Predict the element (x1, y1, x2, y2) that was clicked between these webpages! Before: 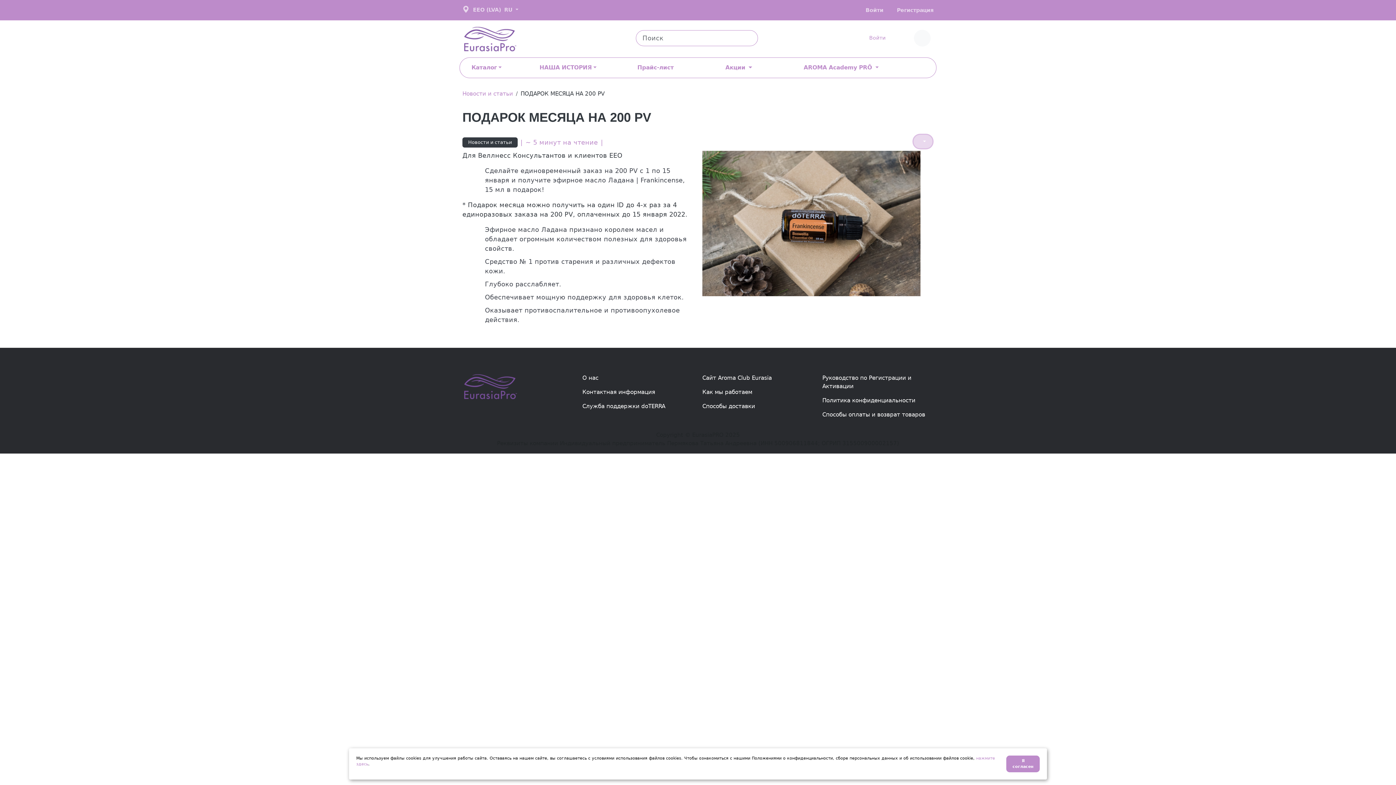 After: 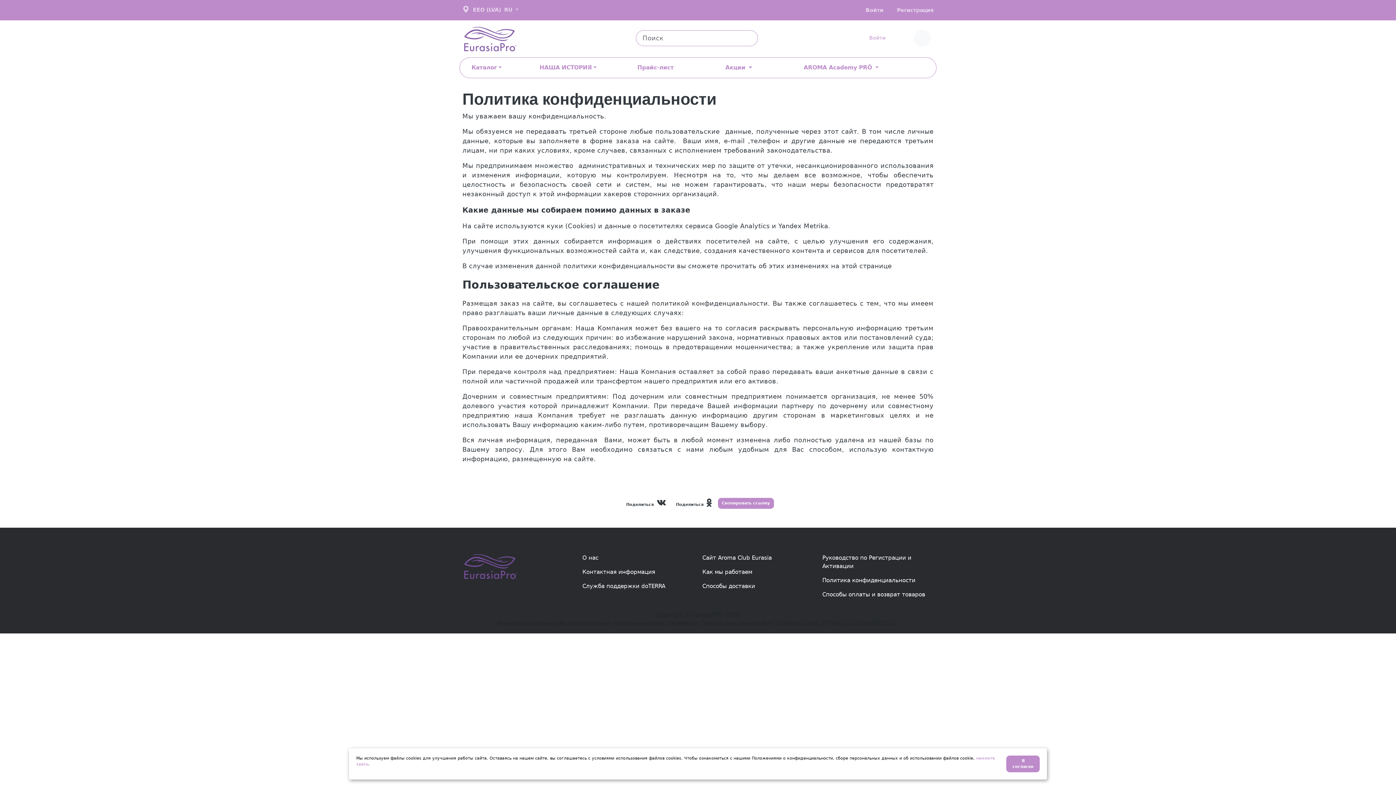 Action: bbox: (822, 397, 915, 404) label: Политика конфиденциальности